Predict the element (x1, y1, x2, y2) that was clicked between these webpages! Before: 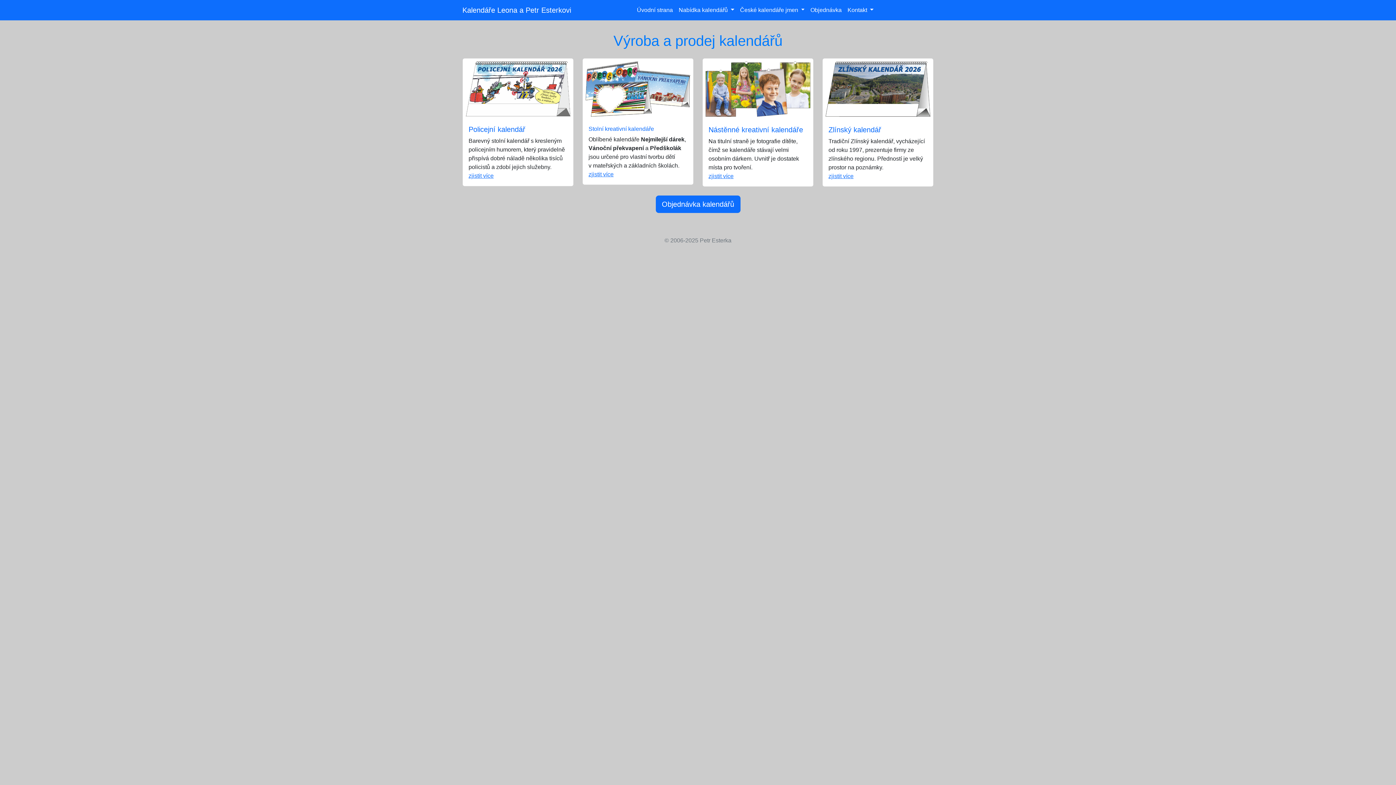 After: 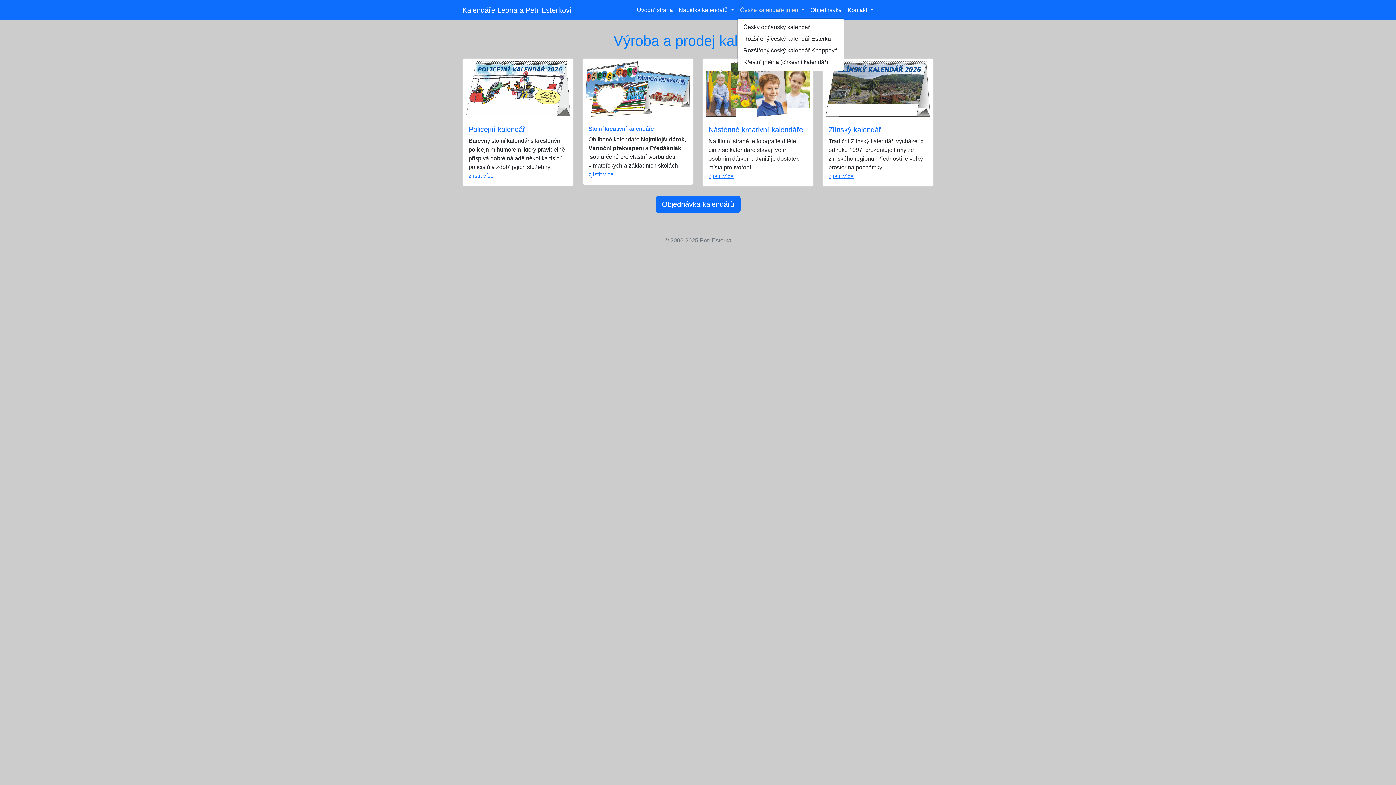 Action: bbox: (737, 2, 807, 17) label: České kalendáře jmen 